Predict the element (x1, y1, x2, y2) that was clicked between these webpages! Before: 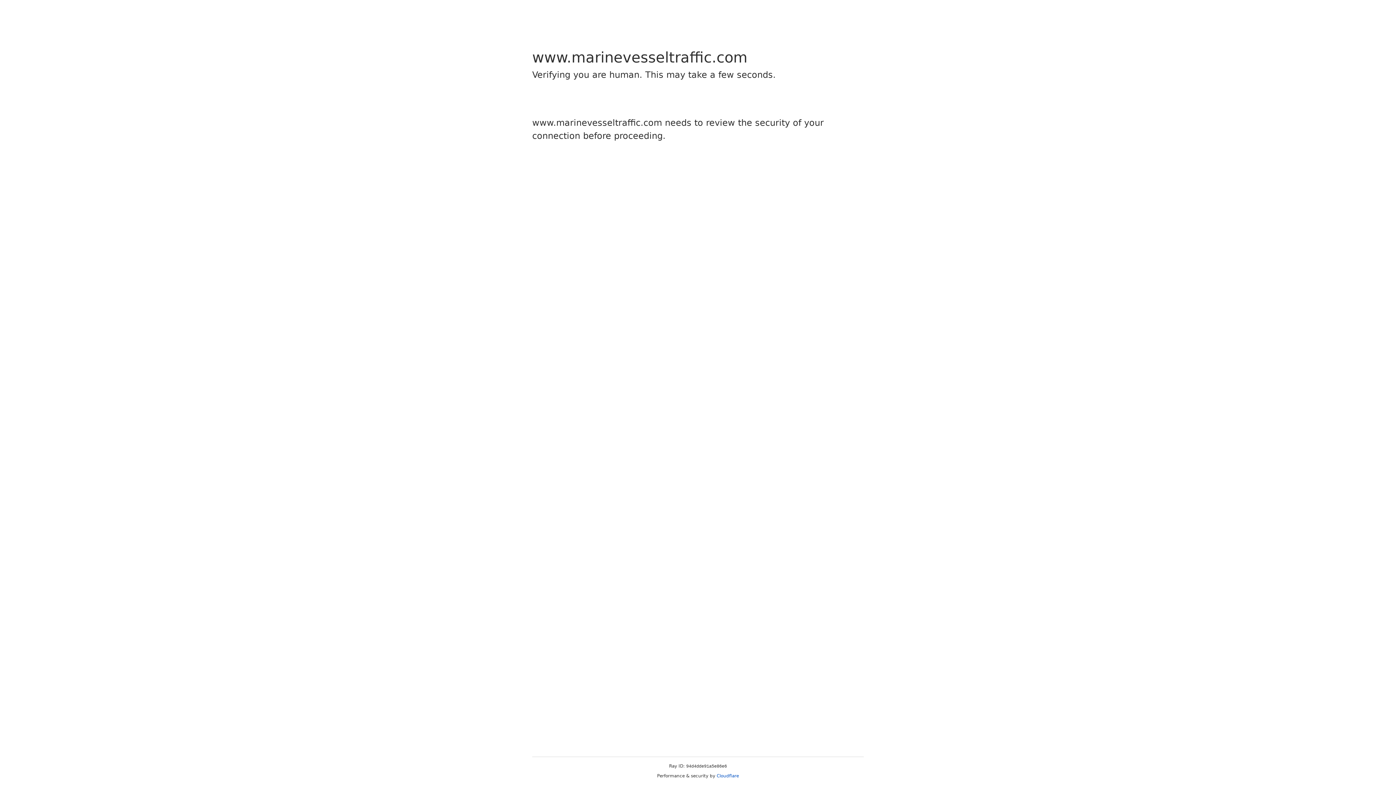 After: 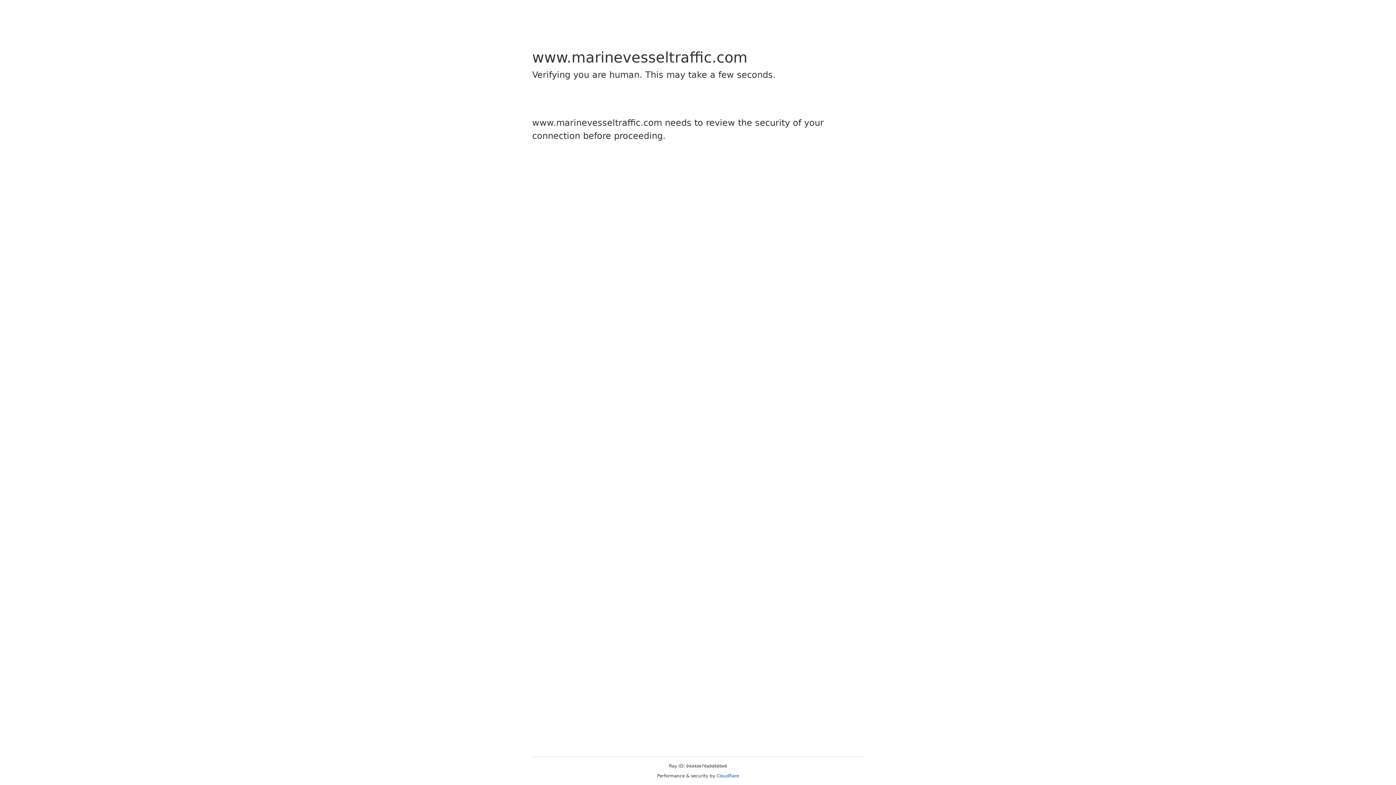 Action: label: Cloudflare bbox: (716, 773, 739, 778)